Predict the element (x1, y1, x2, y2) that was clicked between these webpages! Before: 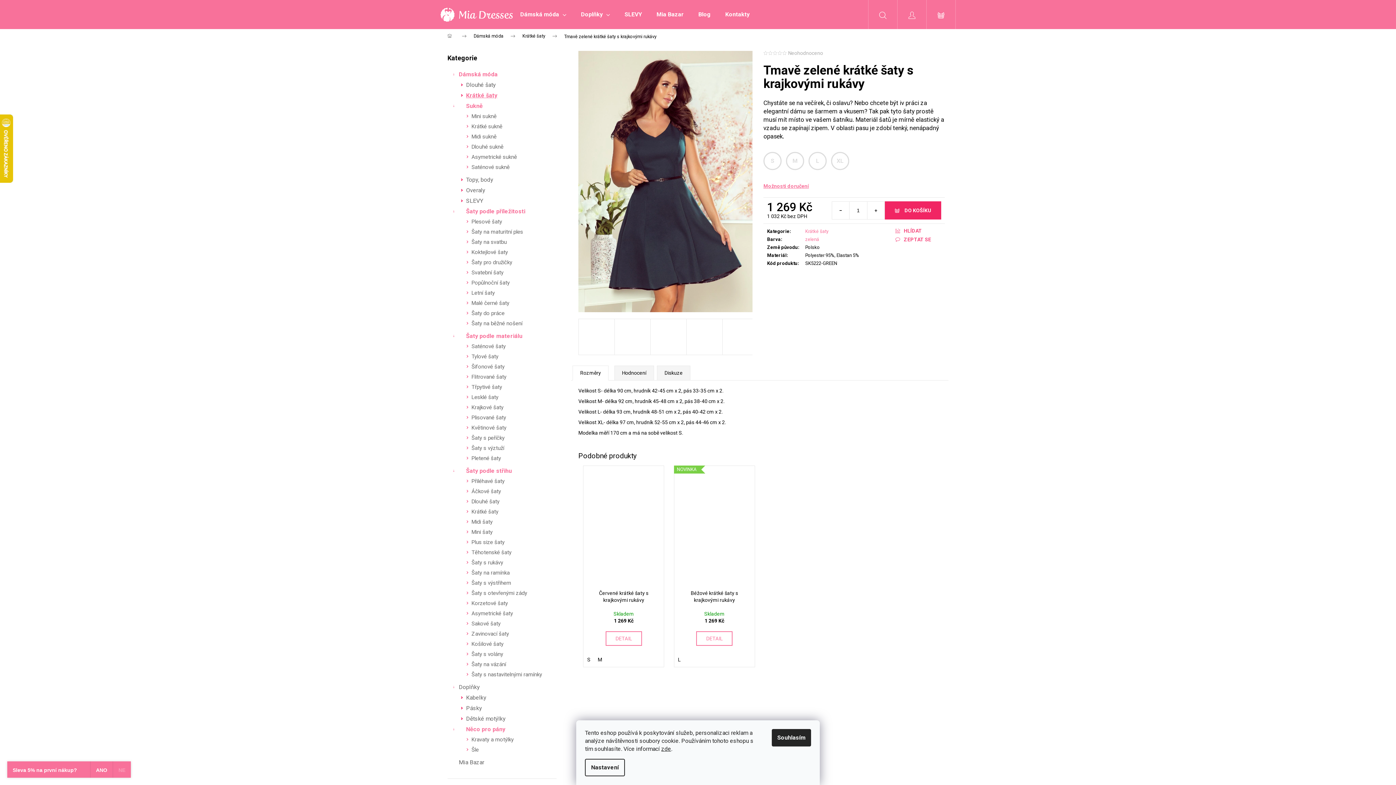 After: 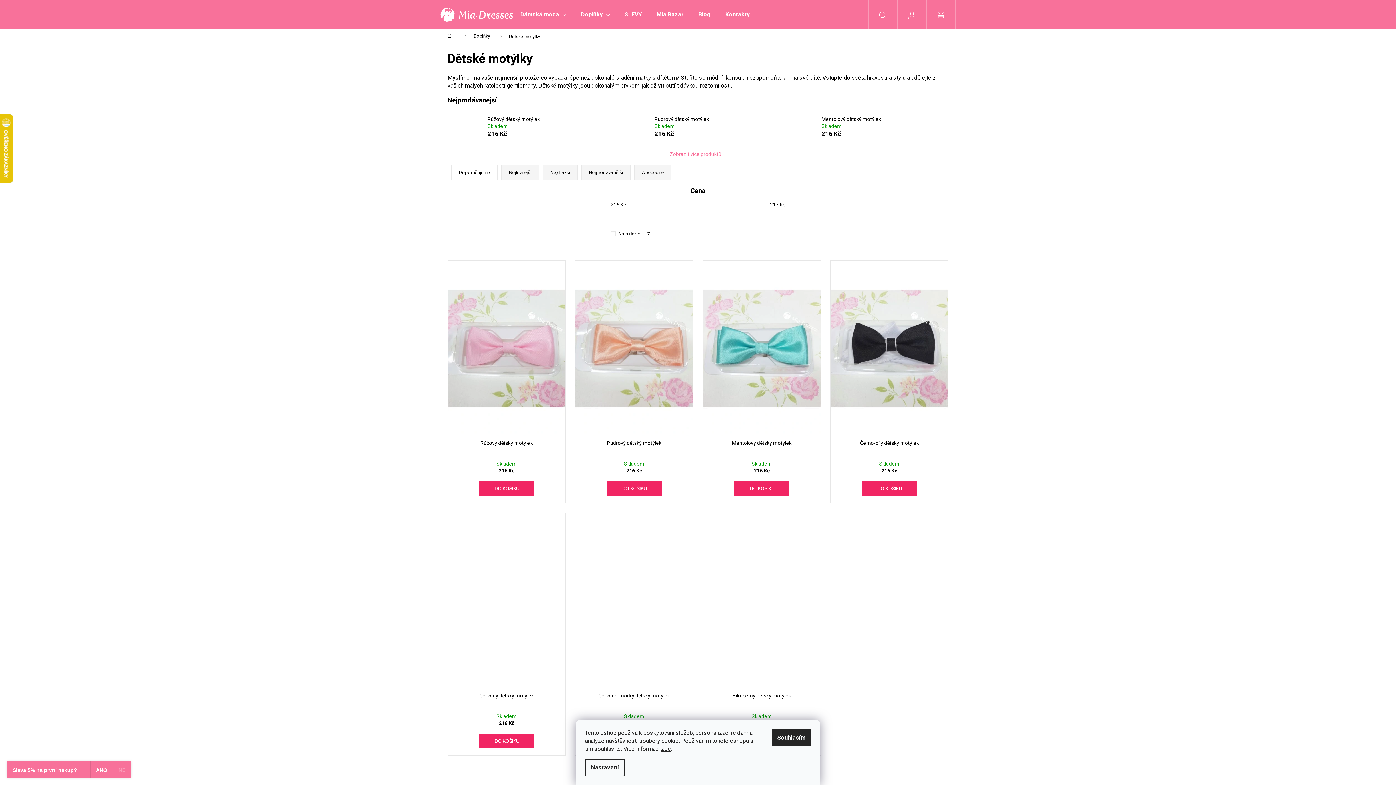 Action: label: Dětské motýlky bbox: (448, 713, 556, 724)